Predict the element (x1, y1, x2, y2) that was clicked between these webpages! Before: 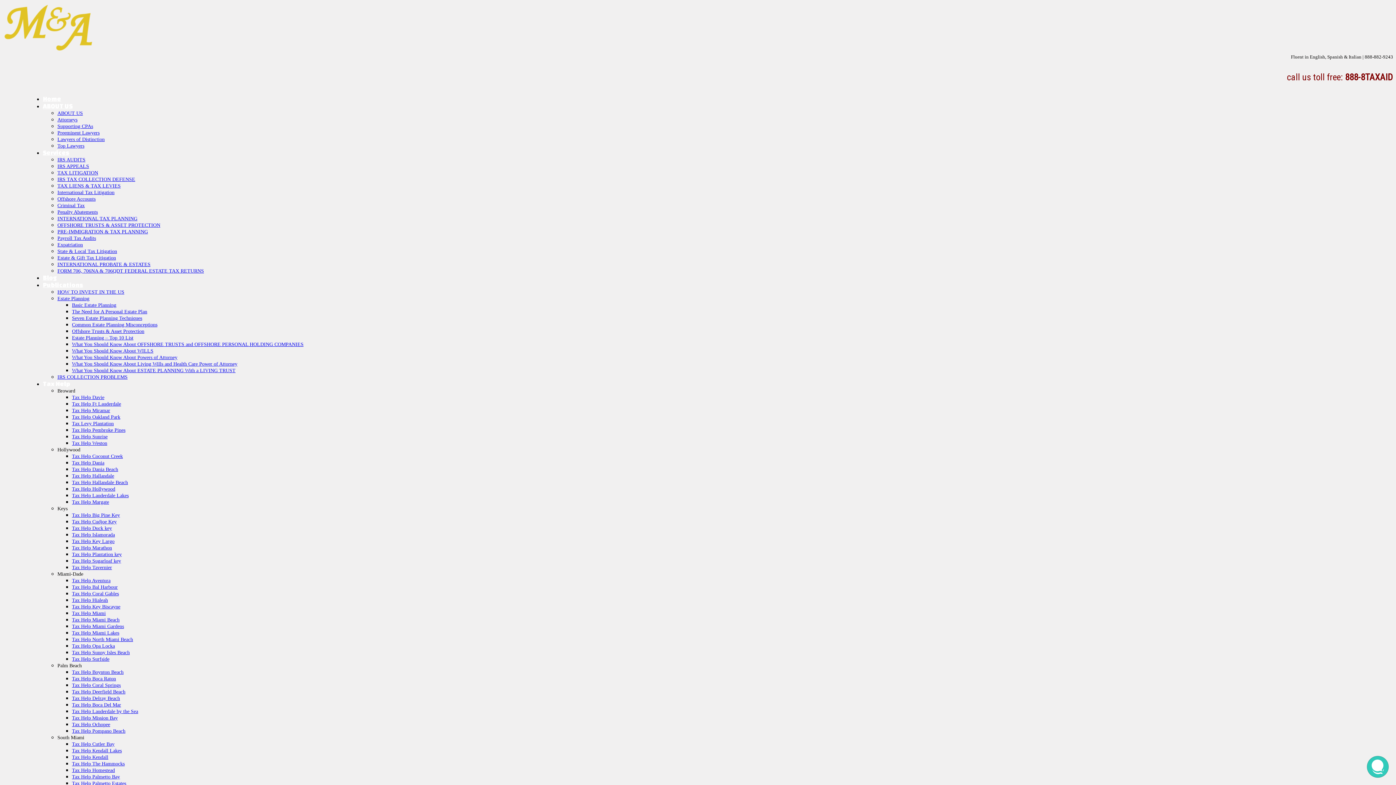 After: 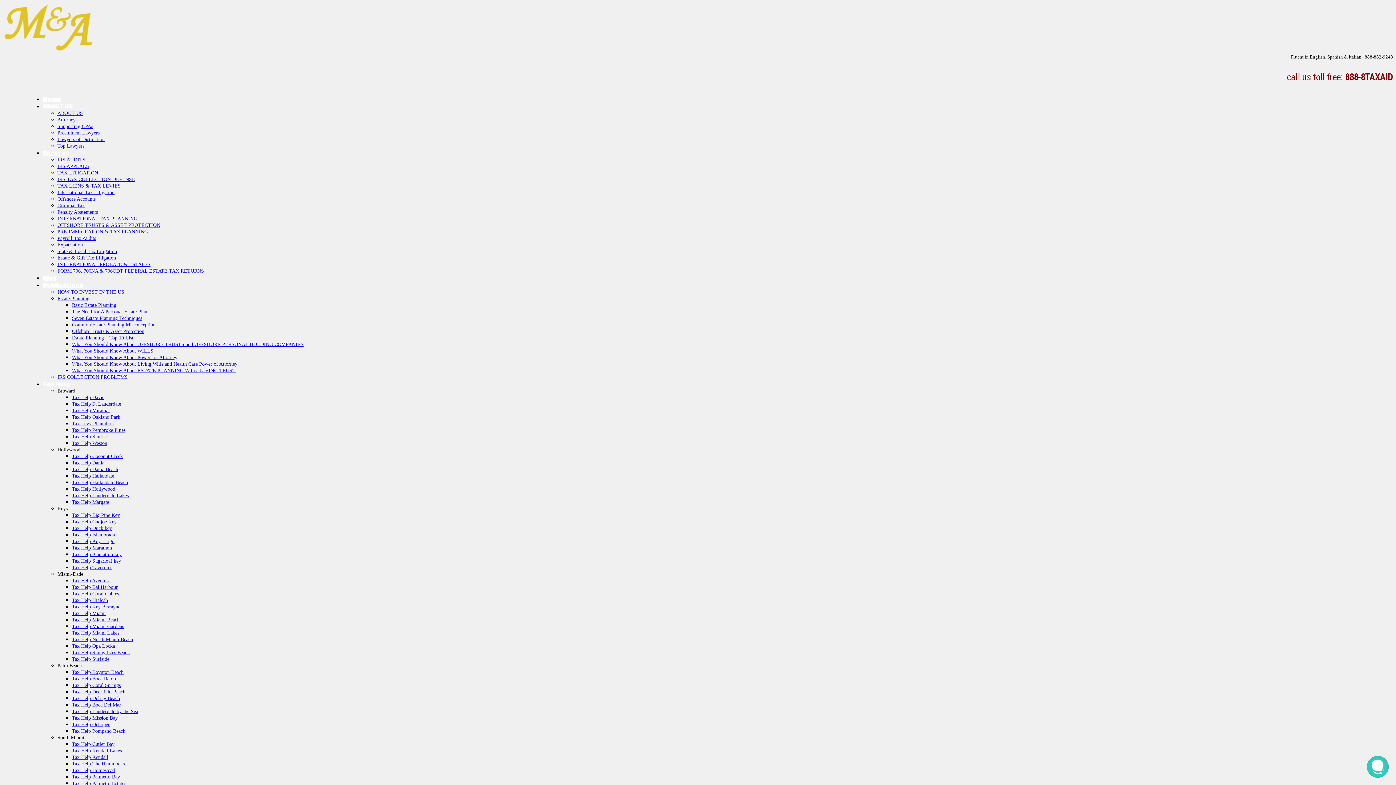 Action: label: Tax Help Pembroke Pines bbox: (72, 427, 125, 432)